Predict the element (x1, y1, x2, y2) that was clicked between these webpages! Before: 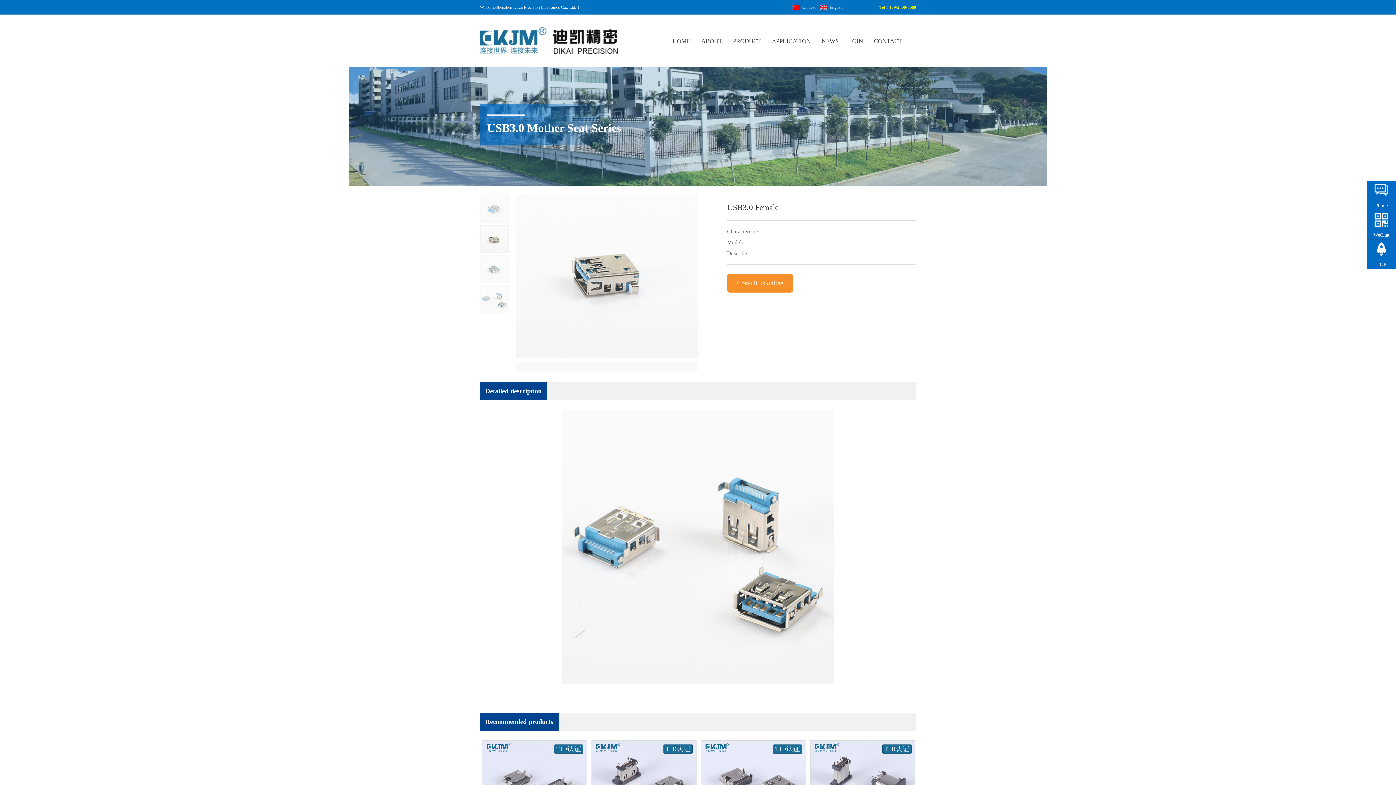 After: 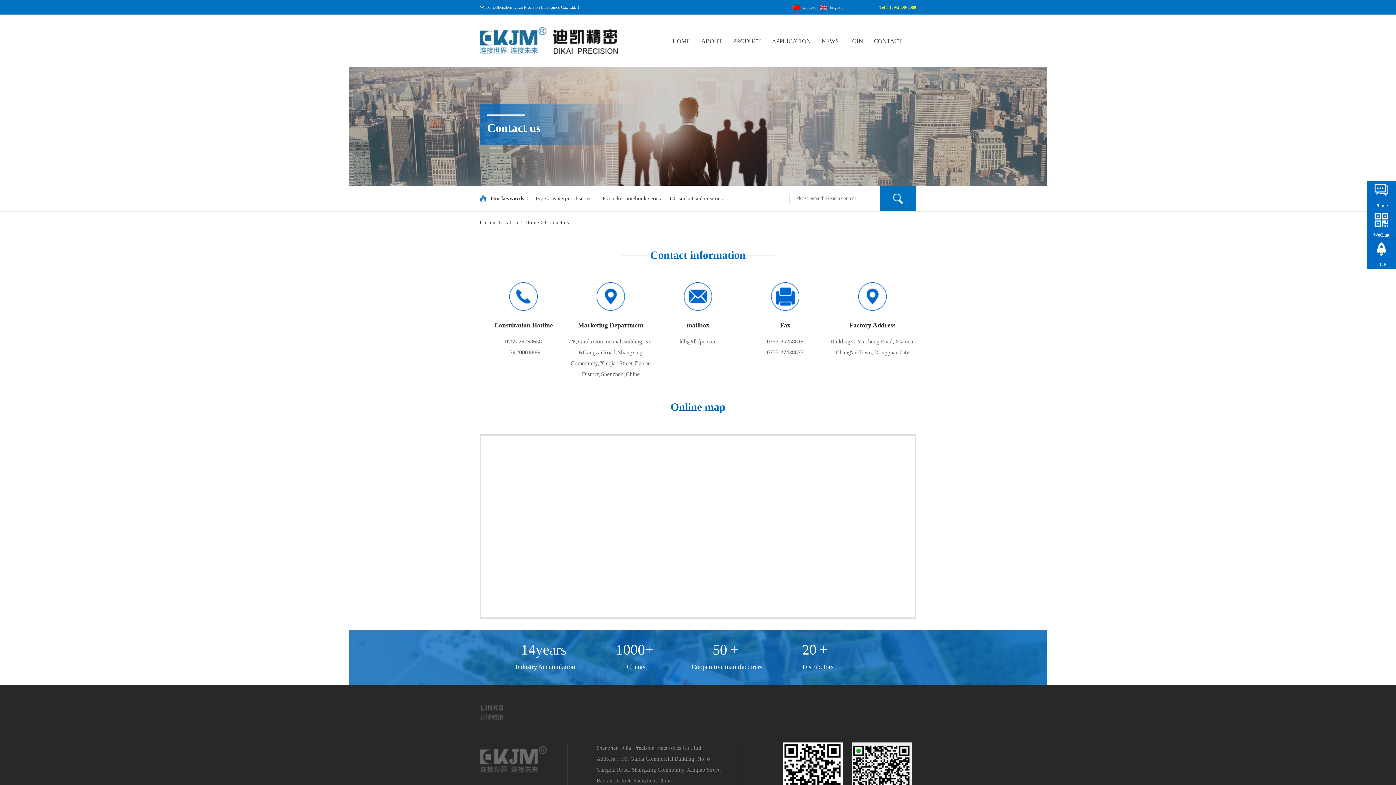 Action: bbox: (874, 30, 902, 51) label: CONTACT